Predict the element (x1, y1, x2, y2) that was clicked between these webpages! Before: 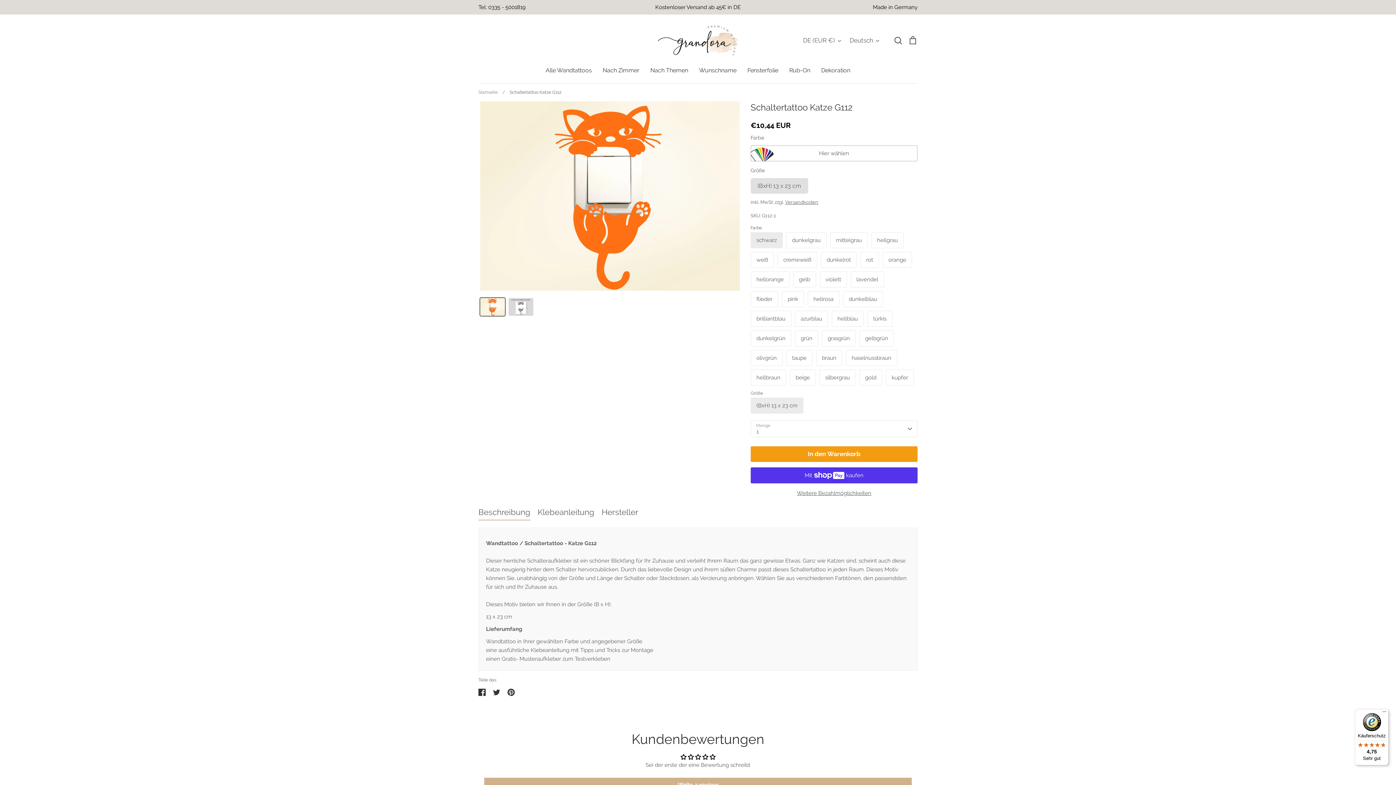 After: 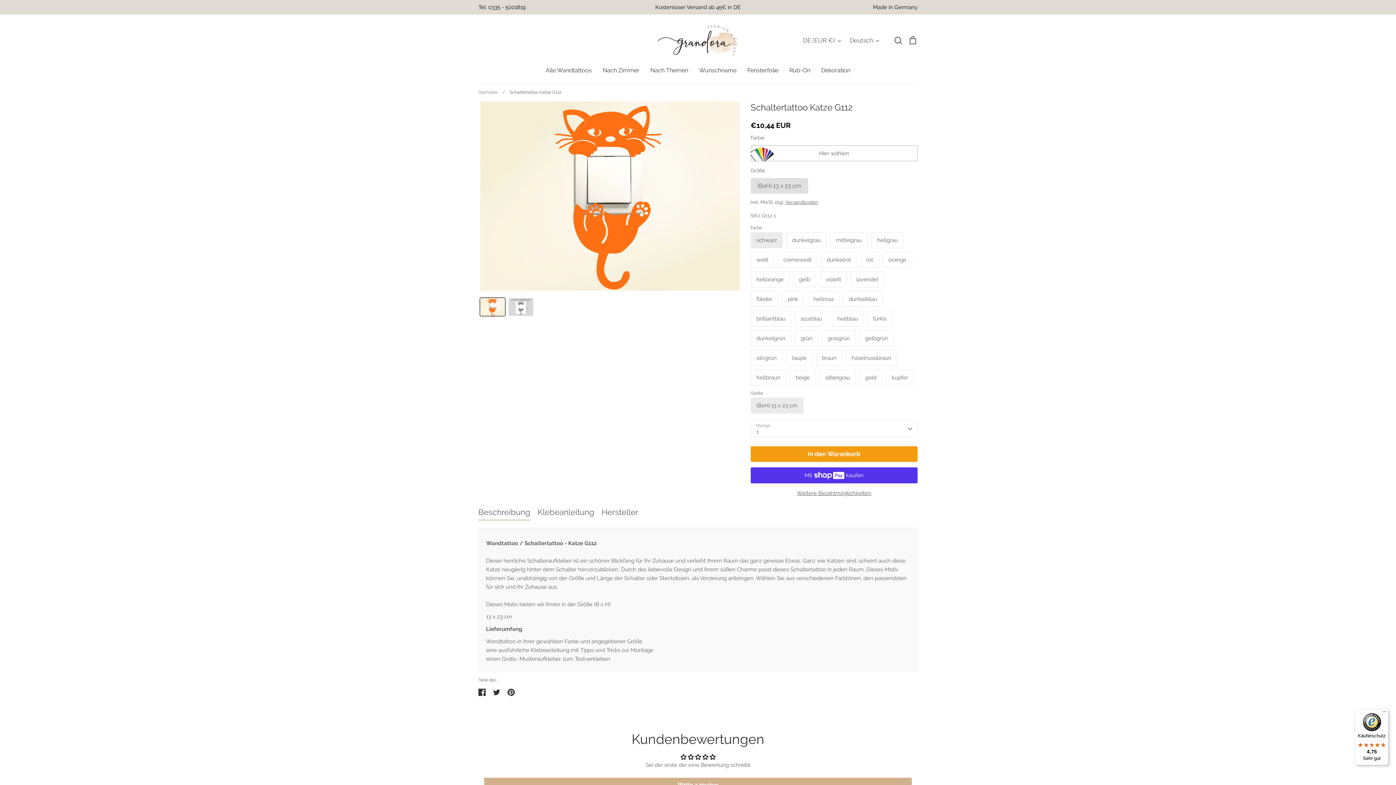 Action: bbox: (480, 298, 505, 316)